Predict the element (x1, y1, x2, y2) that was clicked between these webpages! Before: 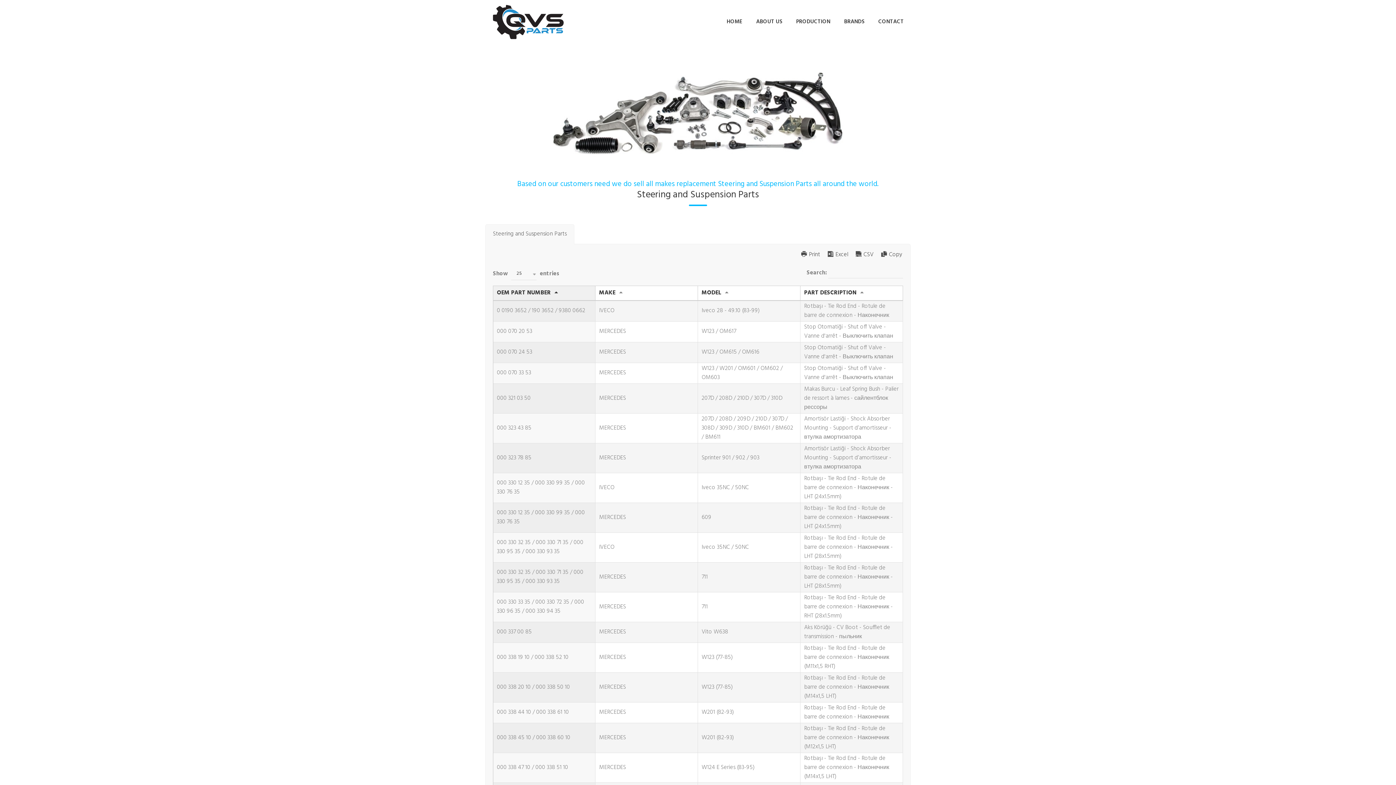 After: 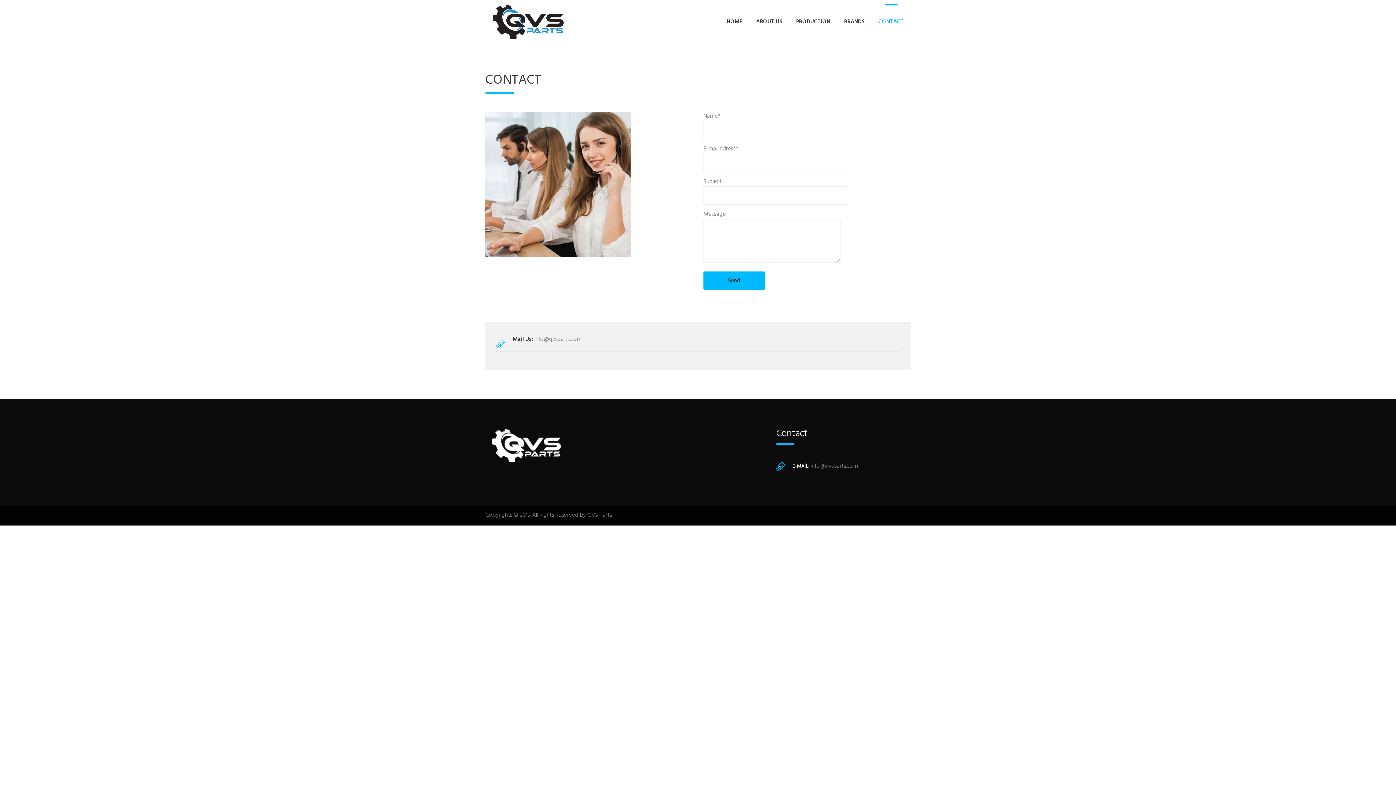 Action: label: CONTACT bbox: (878, 17, 904, 26)